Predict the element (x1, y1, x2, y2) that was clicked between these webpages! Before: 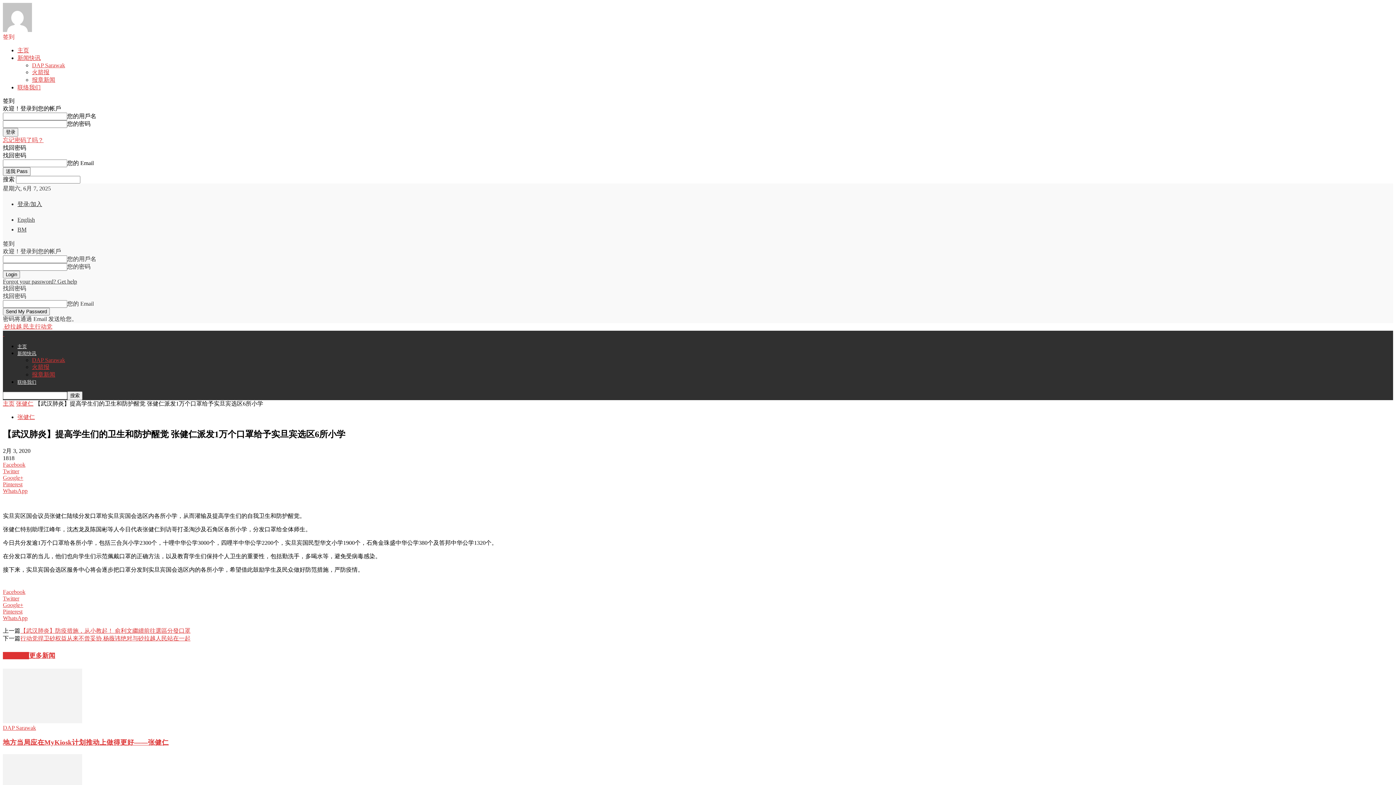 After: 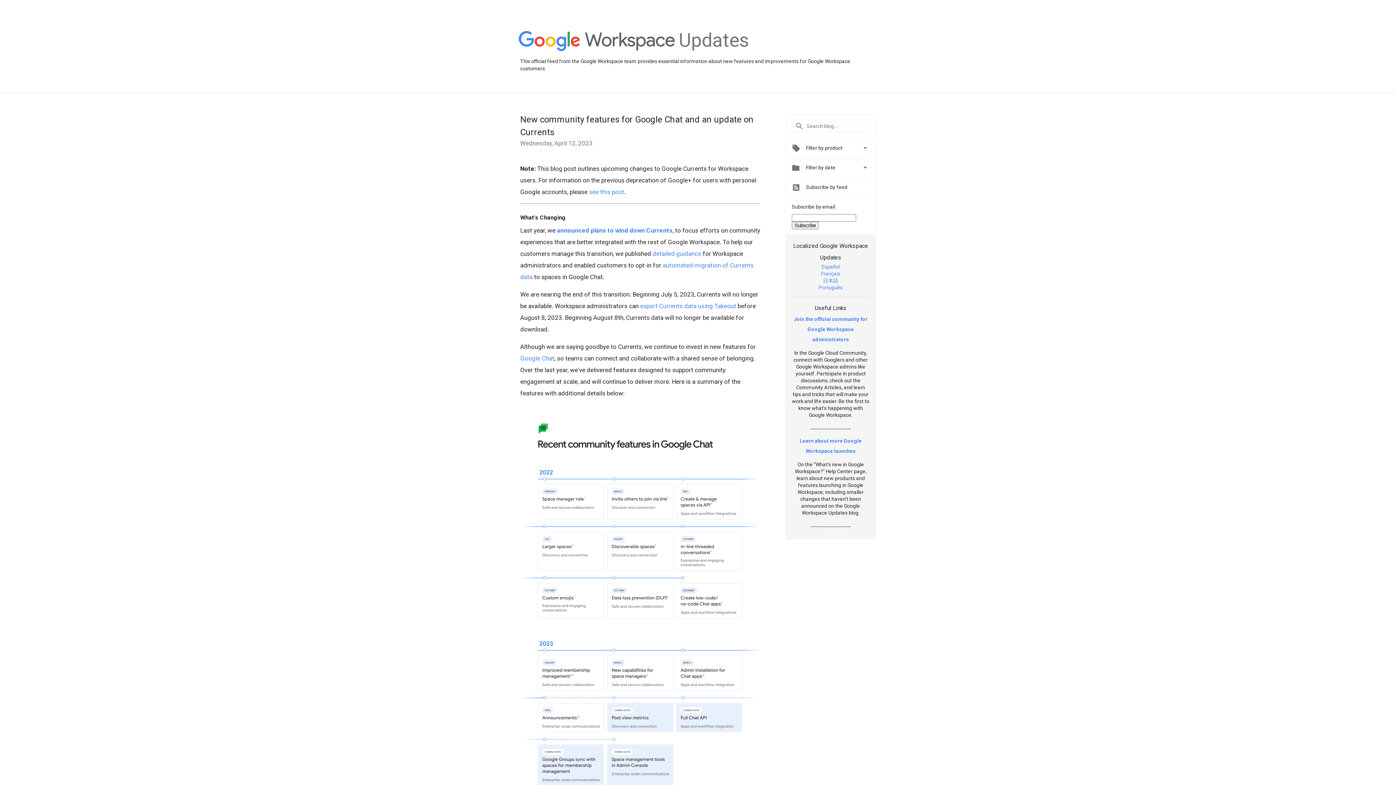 Action: bbox: (2, 474, 1393, 481) label: Google+